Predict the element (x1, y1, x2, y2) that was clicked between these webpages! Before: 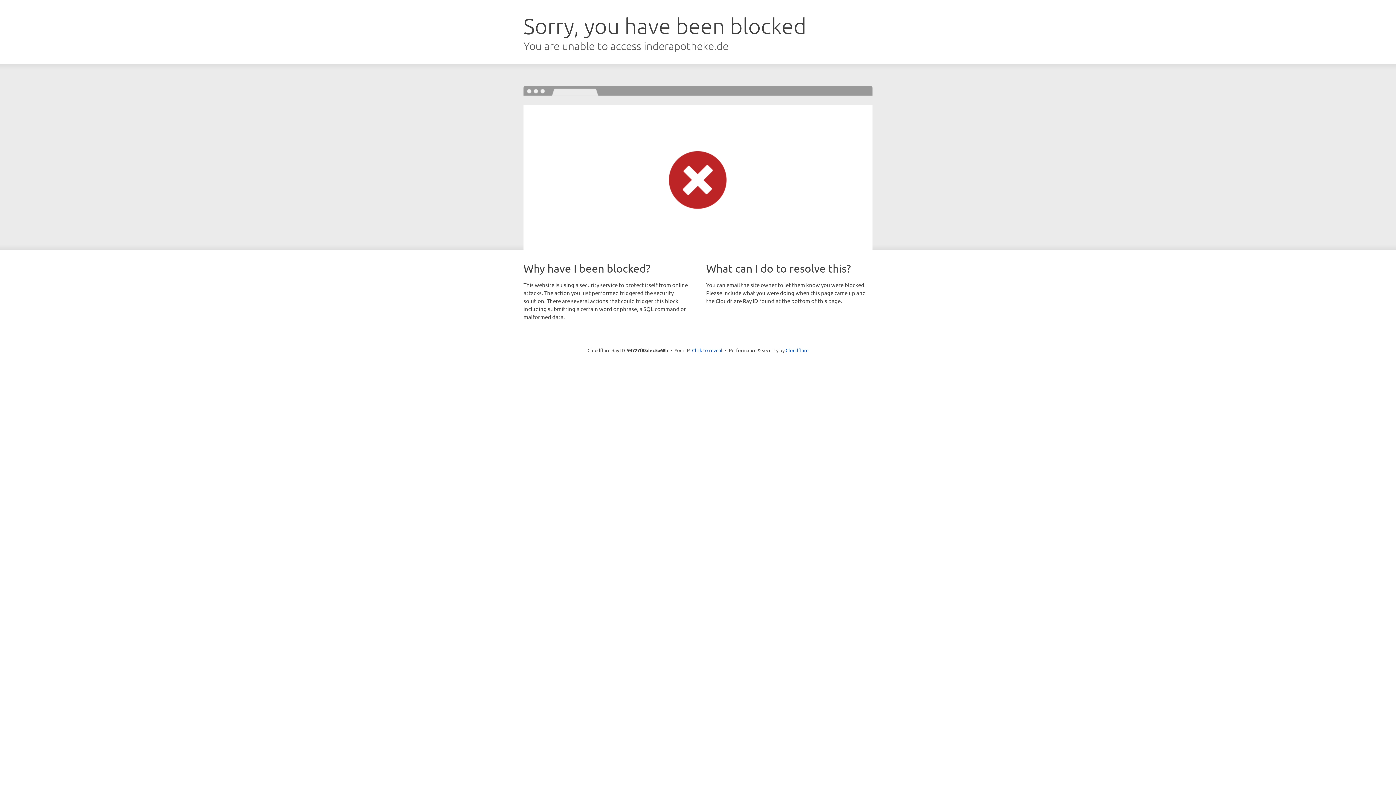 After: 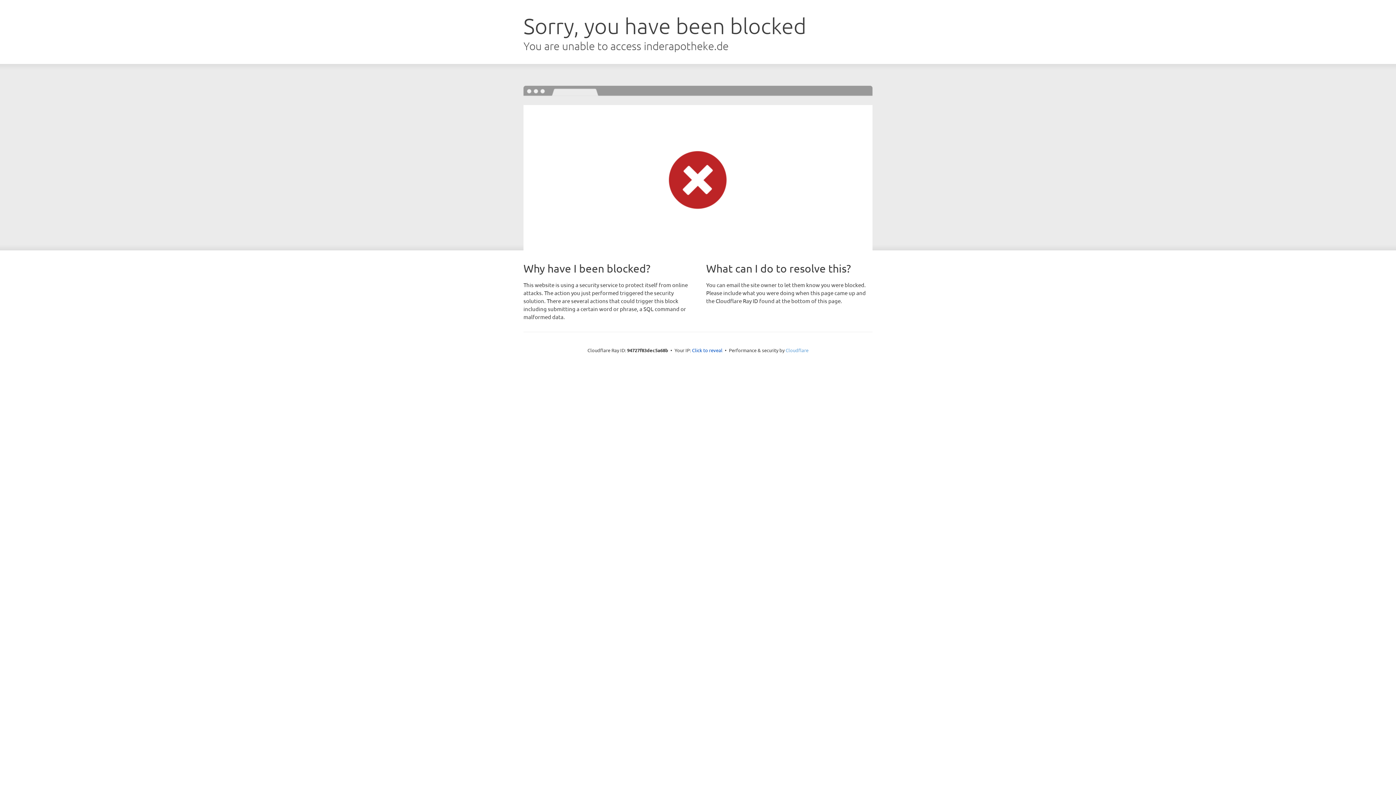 Action: bbox: (785, 347, 808, 353) label: Cloudflare